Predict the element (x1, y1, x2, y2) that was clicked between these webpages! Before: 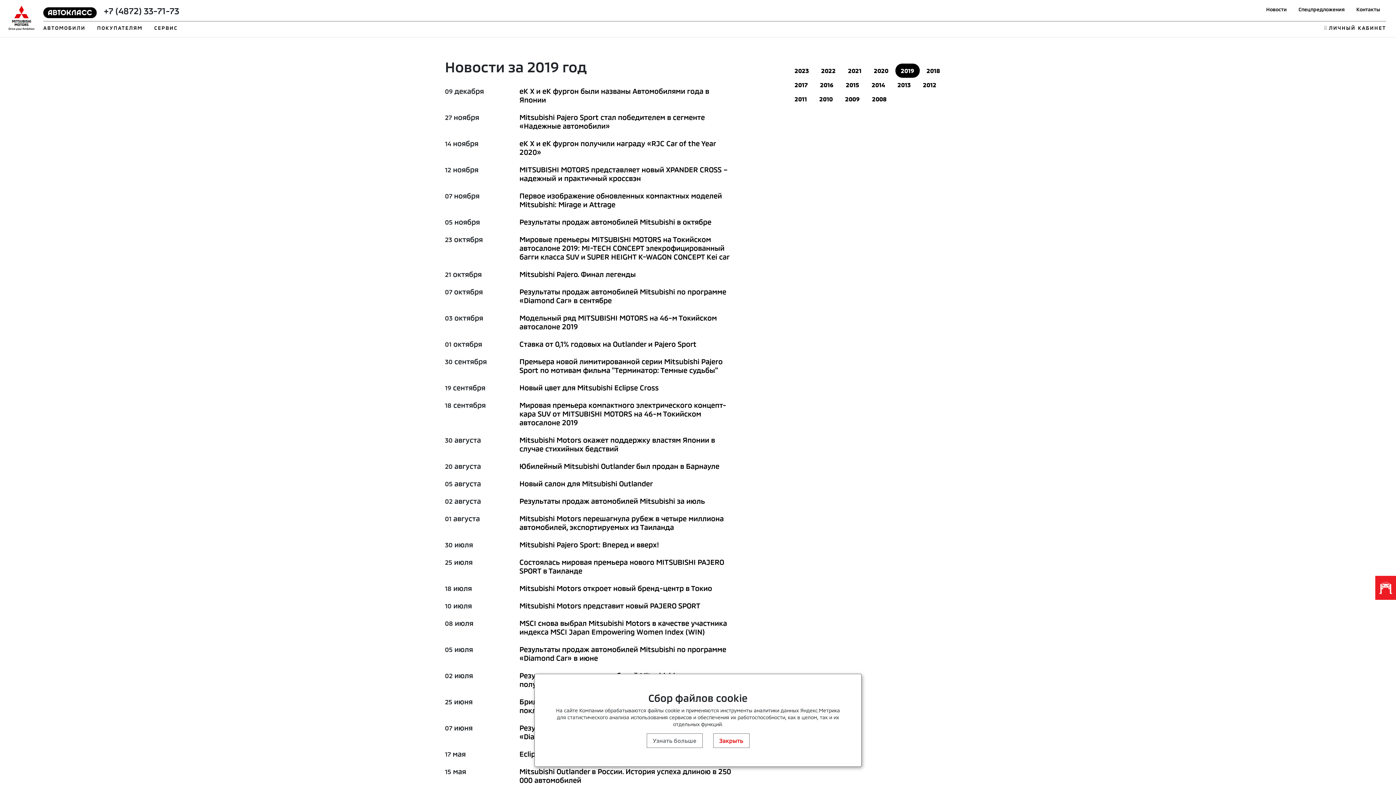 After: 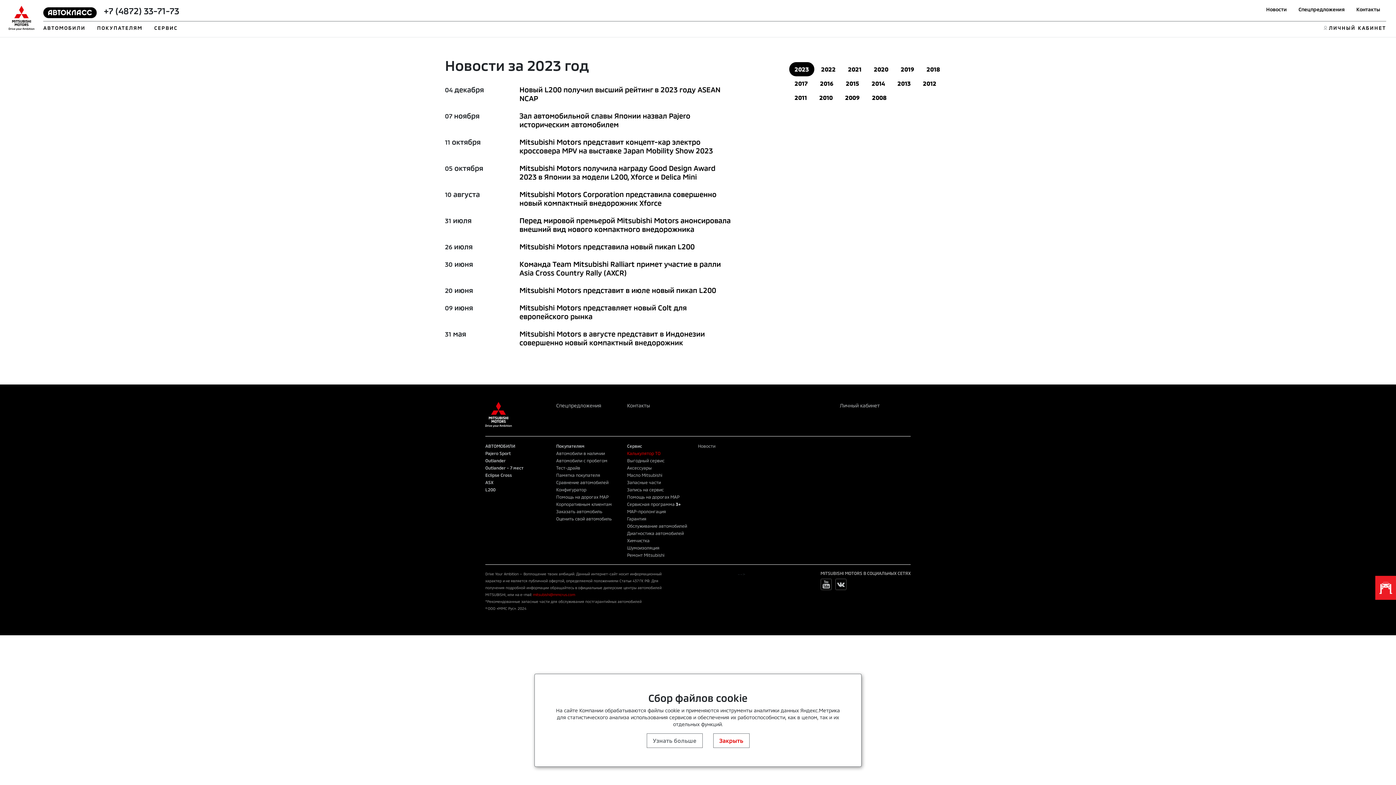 Action: label: 2023 bbox: (794, 67, 808, 74)